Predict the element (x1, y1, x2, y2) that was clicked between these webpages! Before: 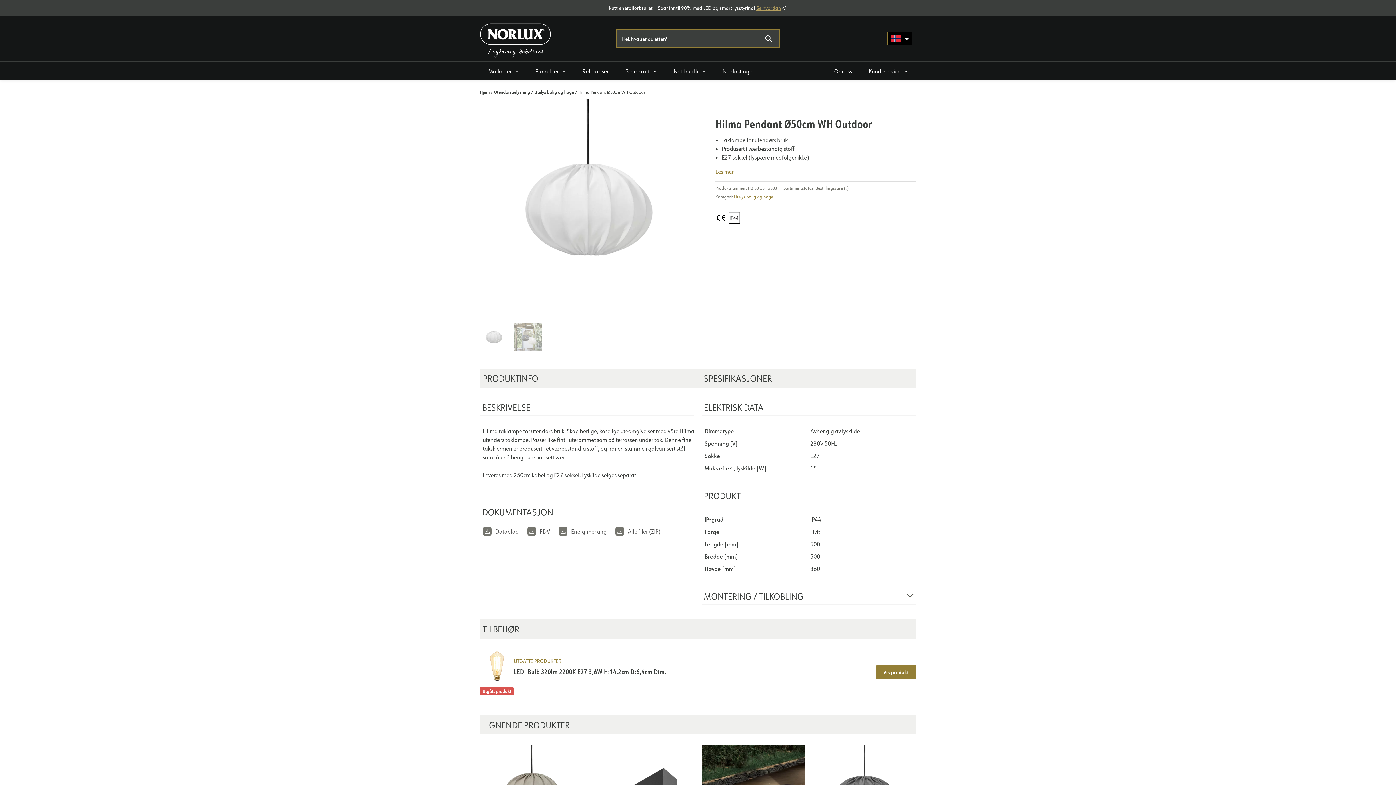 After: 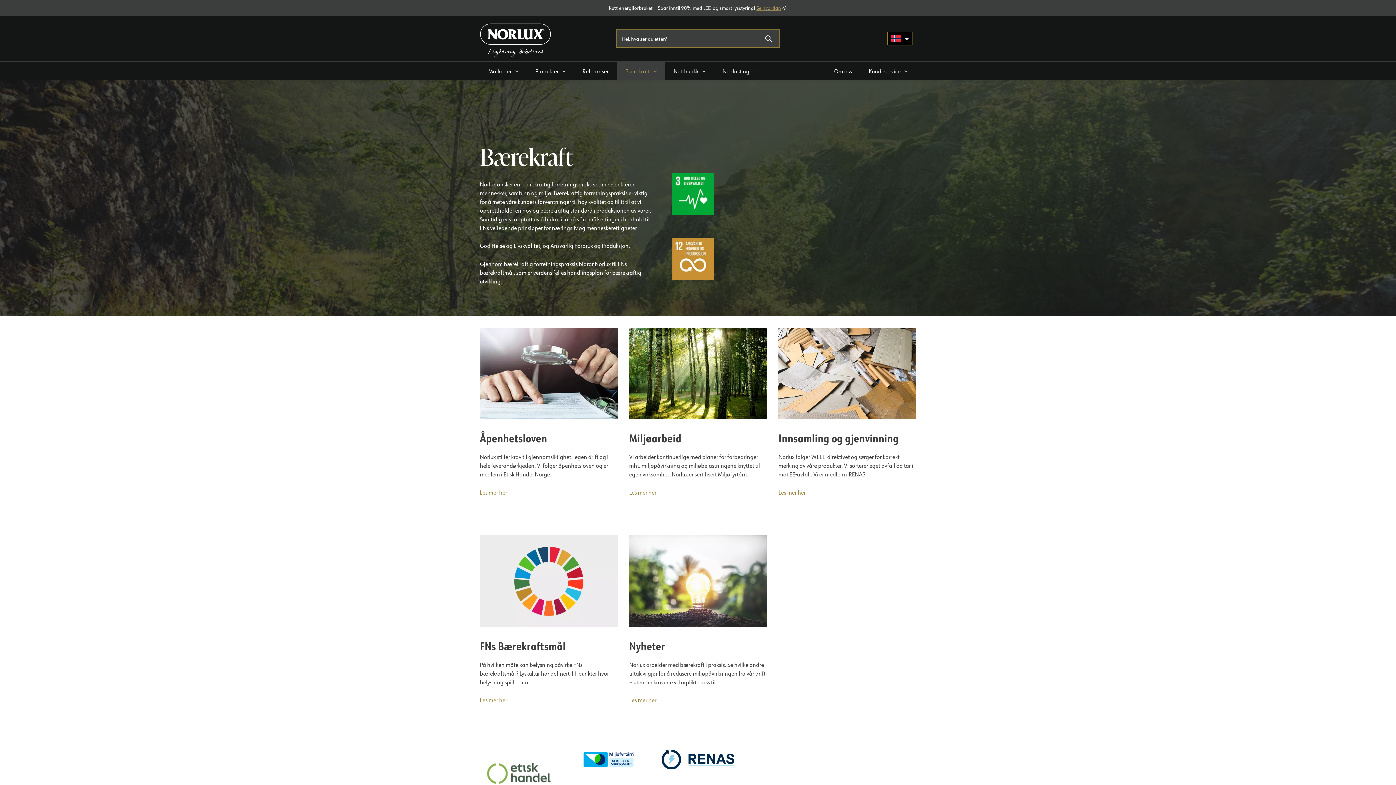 Action: bbox: (617, 61, 665, 79) label: Bærekraft